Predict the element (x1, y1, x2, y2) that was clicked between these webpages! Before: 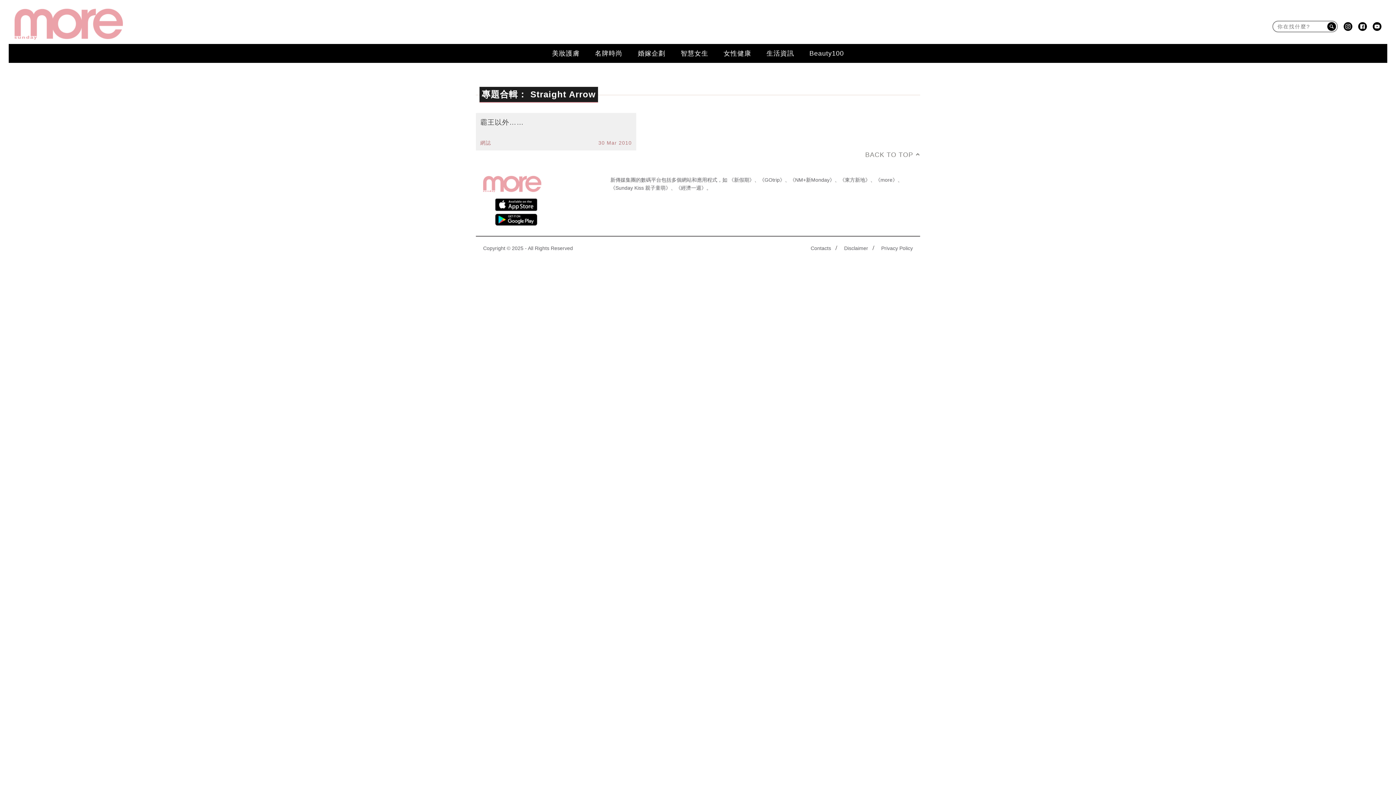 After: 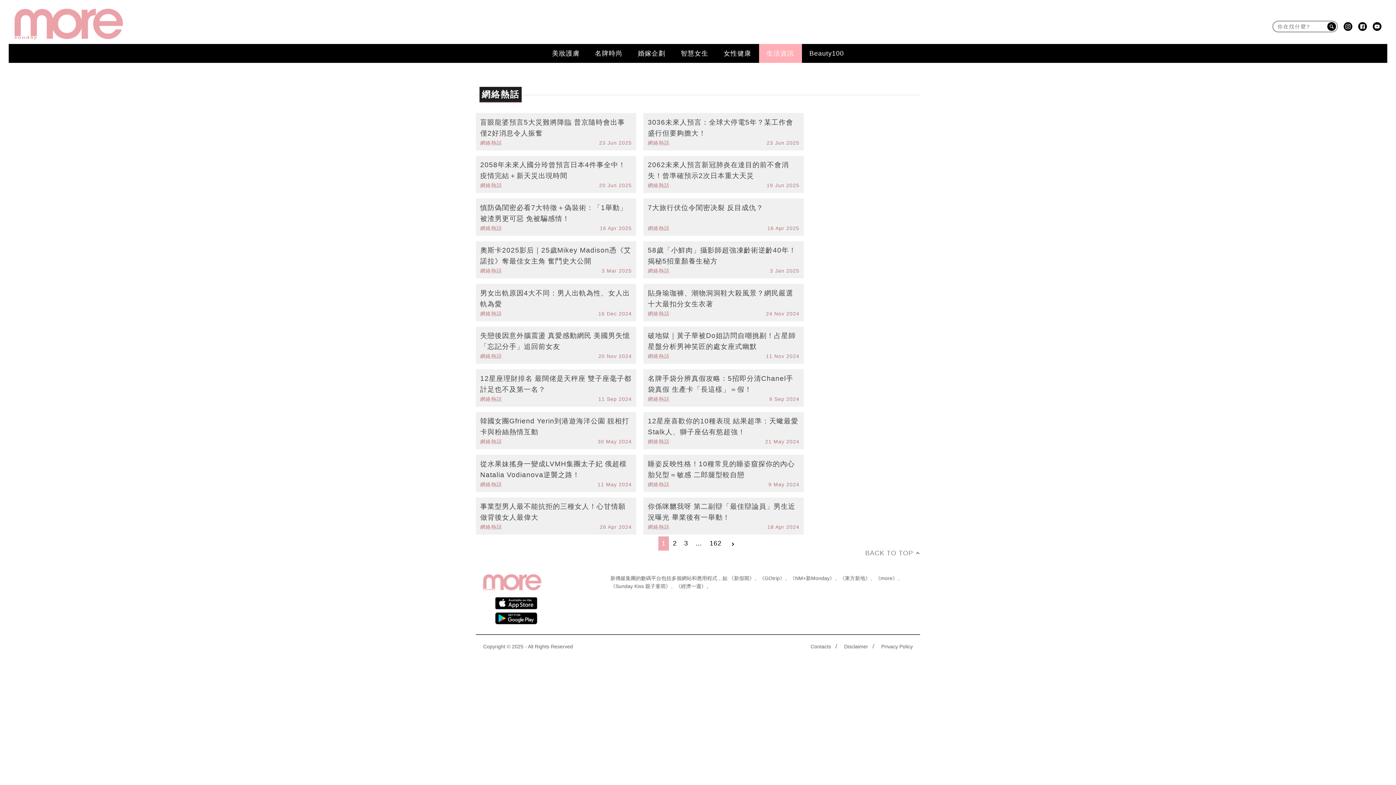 Action: bbox: (759, 45, 802, 61) label: 生活資訊